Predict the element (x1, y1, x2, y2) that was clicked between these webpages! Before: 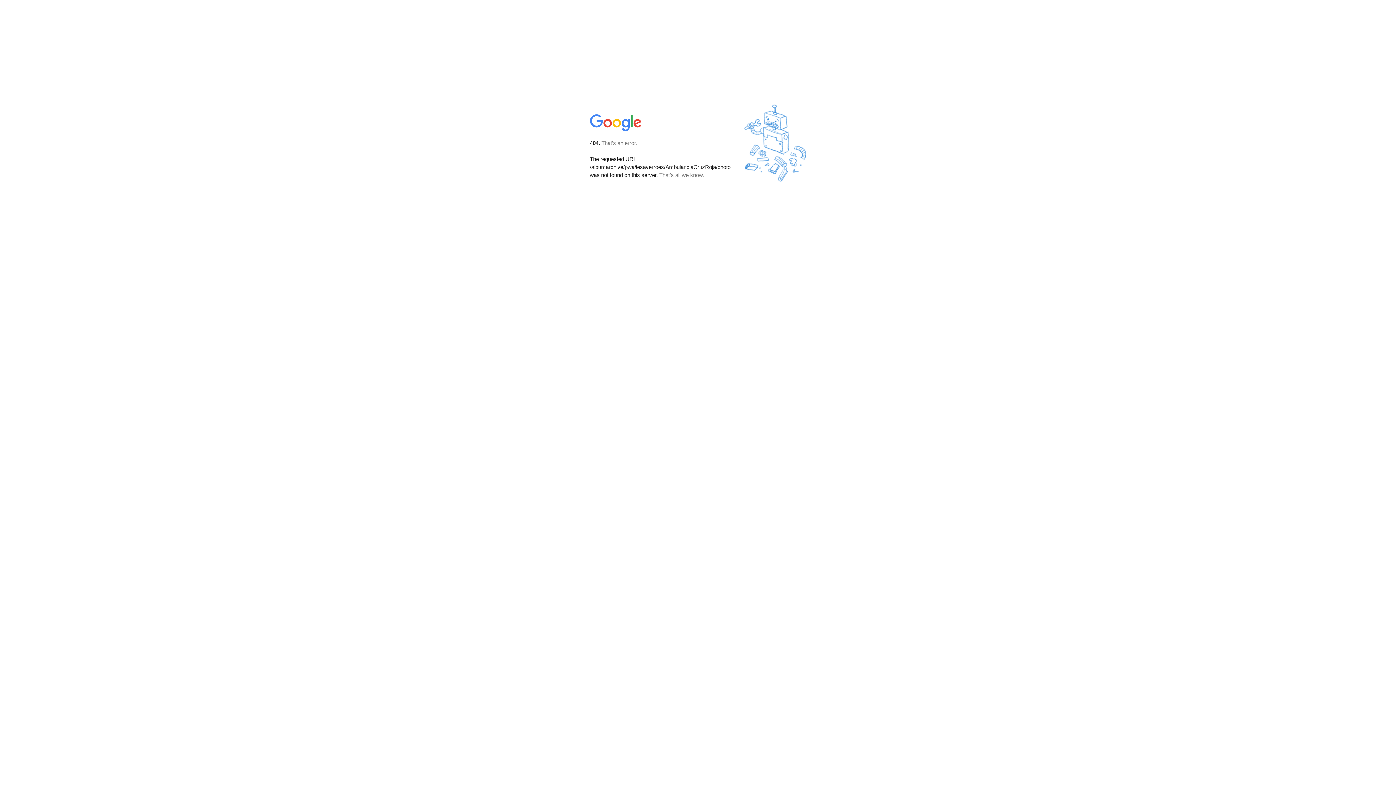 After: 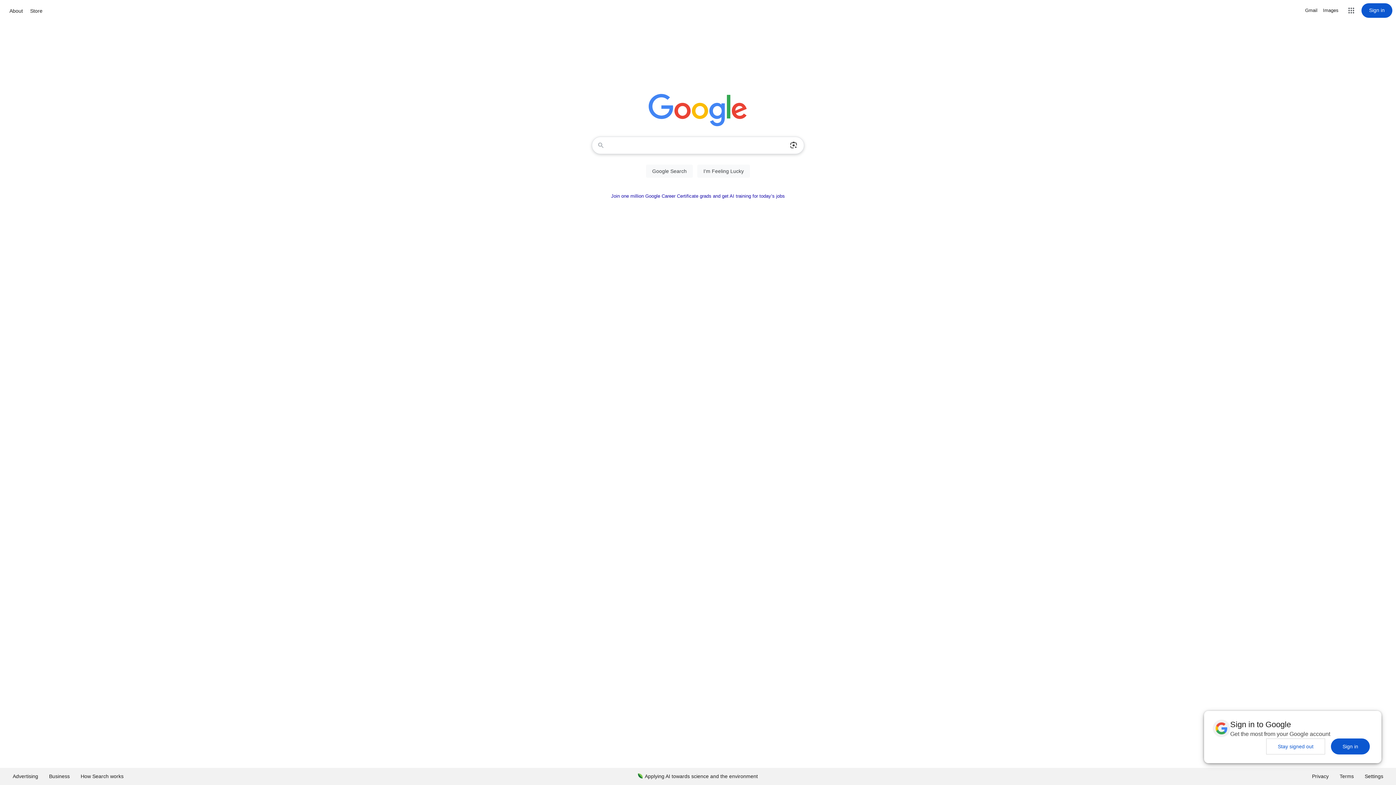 Action: bbox: (590, 127, 642, 134)